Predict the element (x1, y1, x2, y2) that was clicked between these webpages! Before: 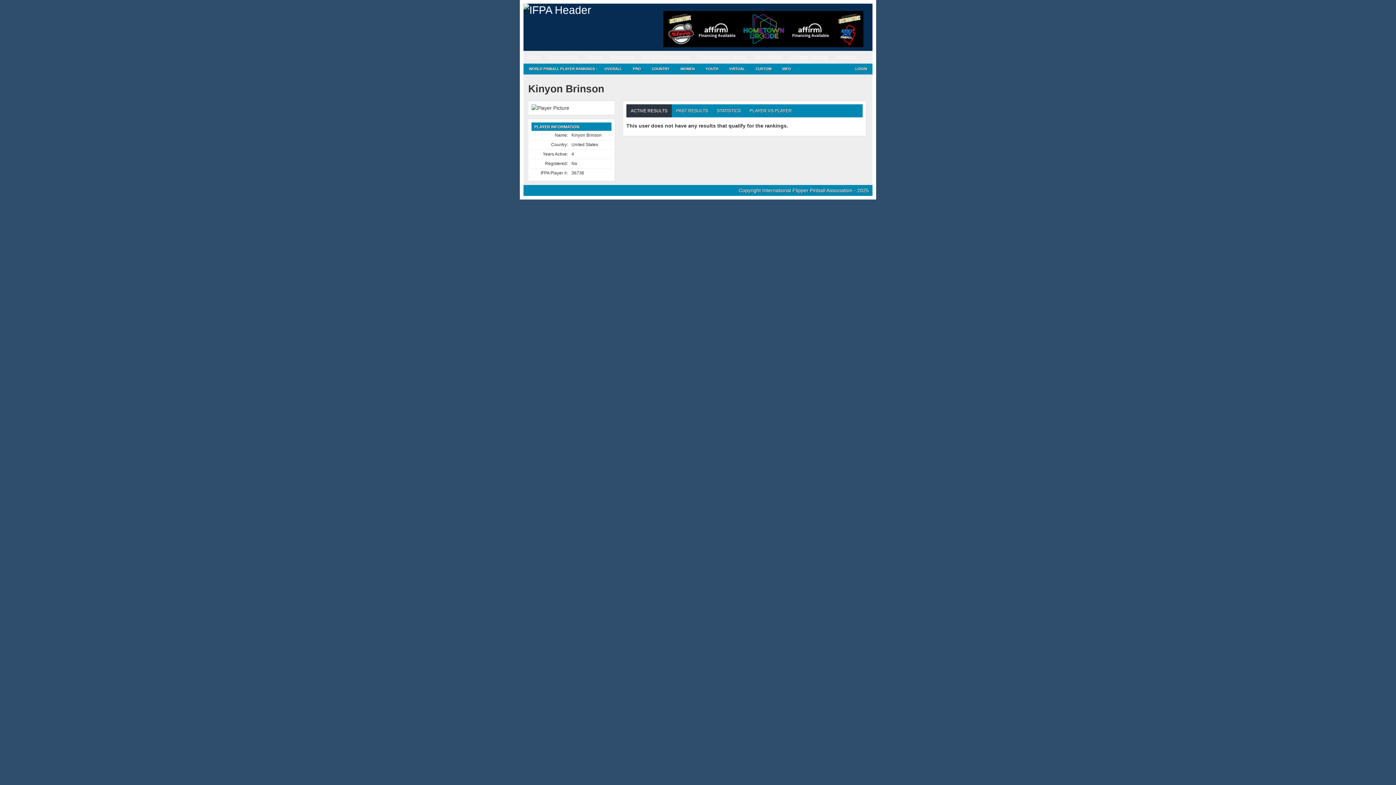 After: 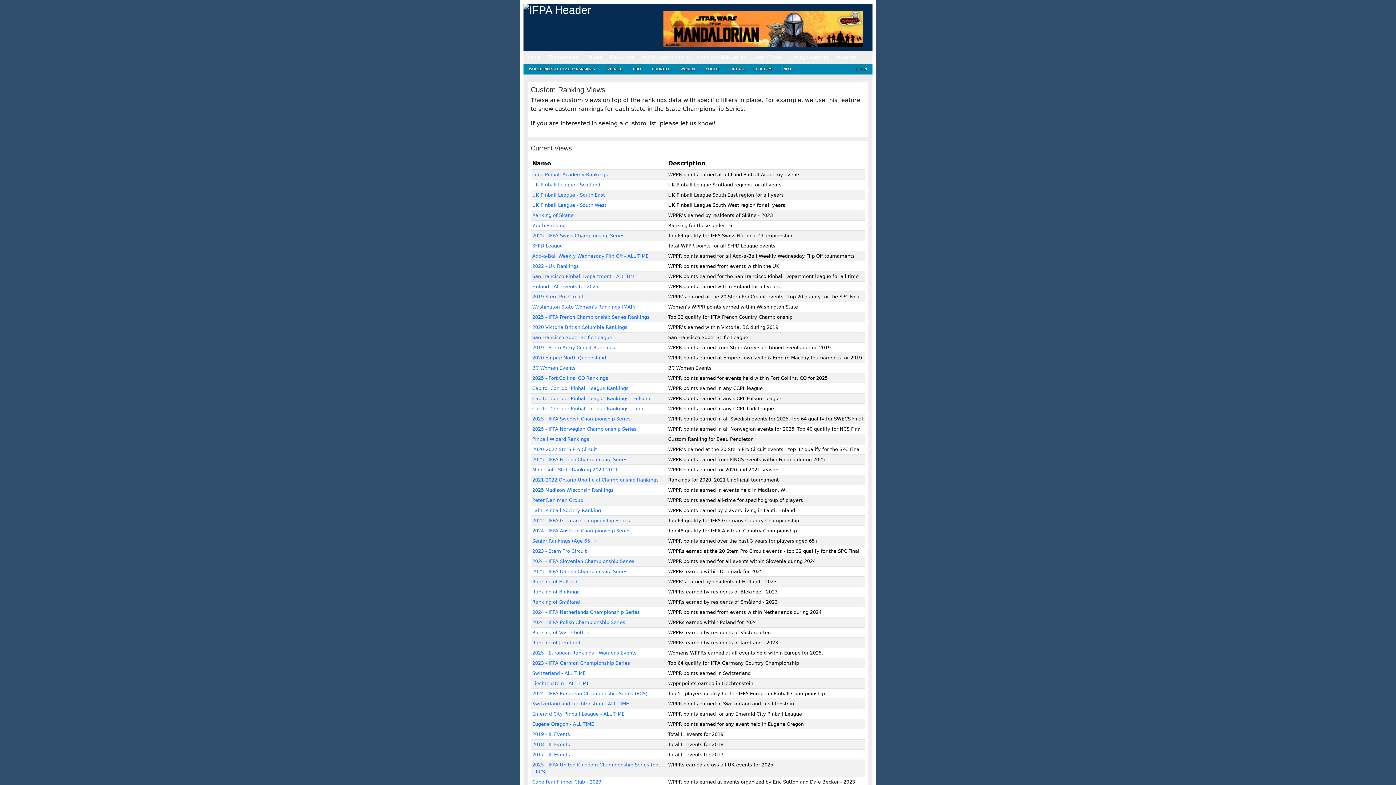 Action: bbox: (750, 63, 777, 74) label: CUSTOM